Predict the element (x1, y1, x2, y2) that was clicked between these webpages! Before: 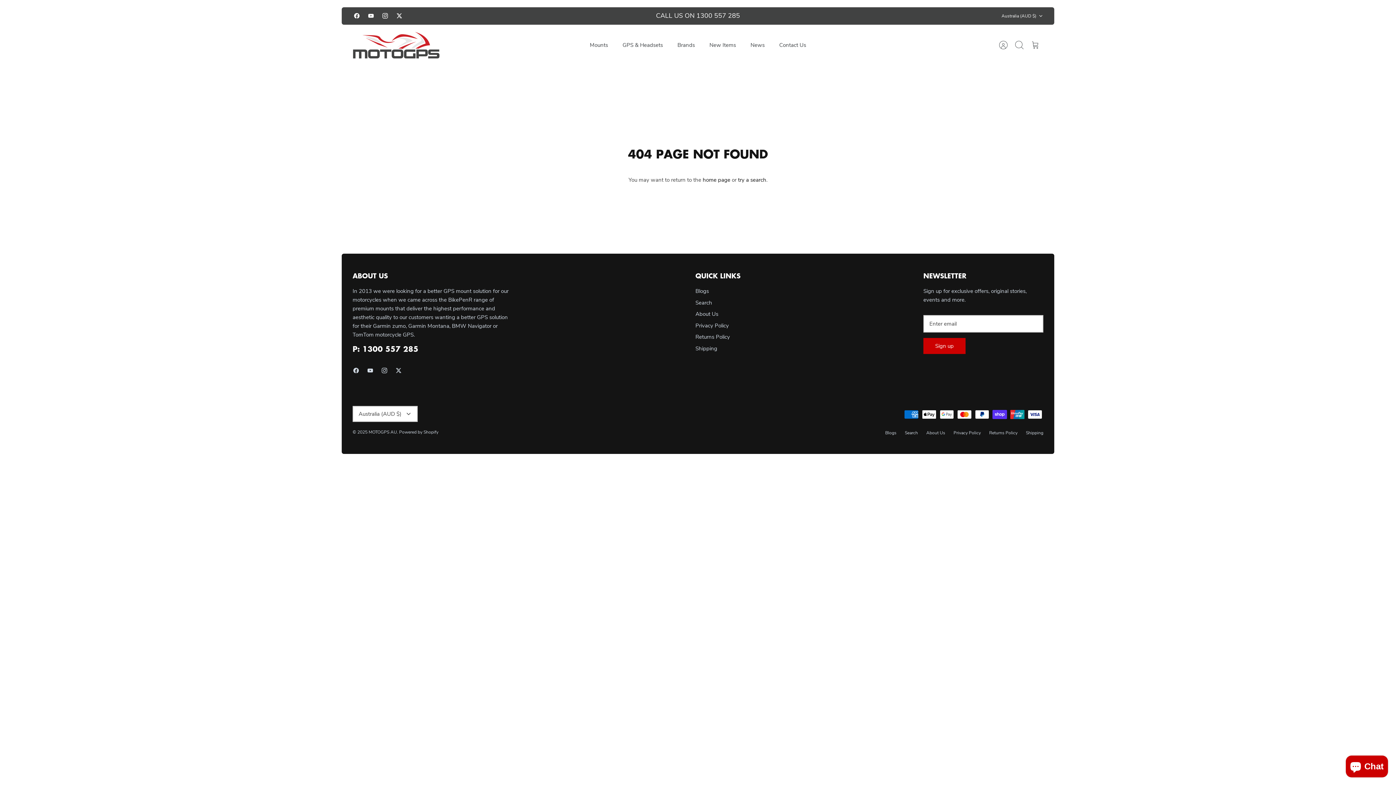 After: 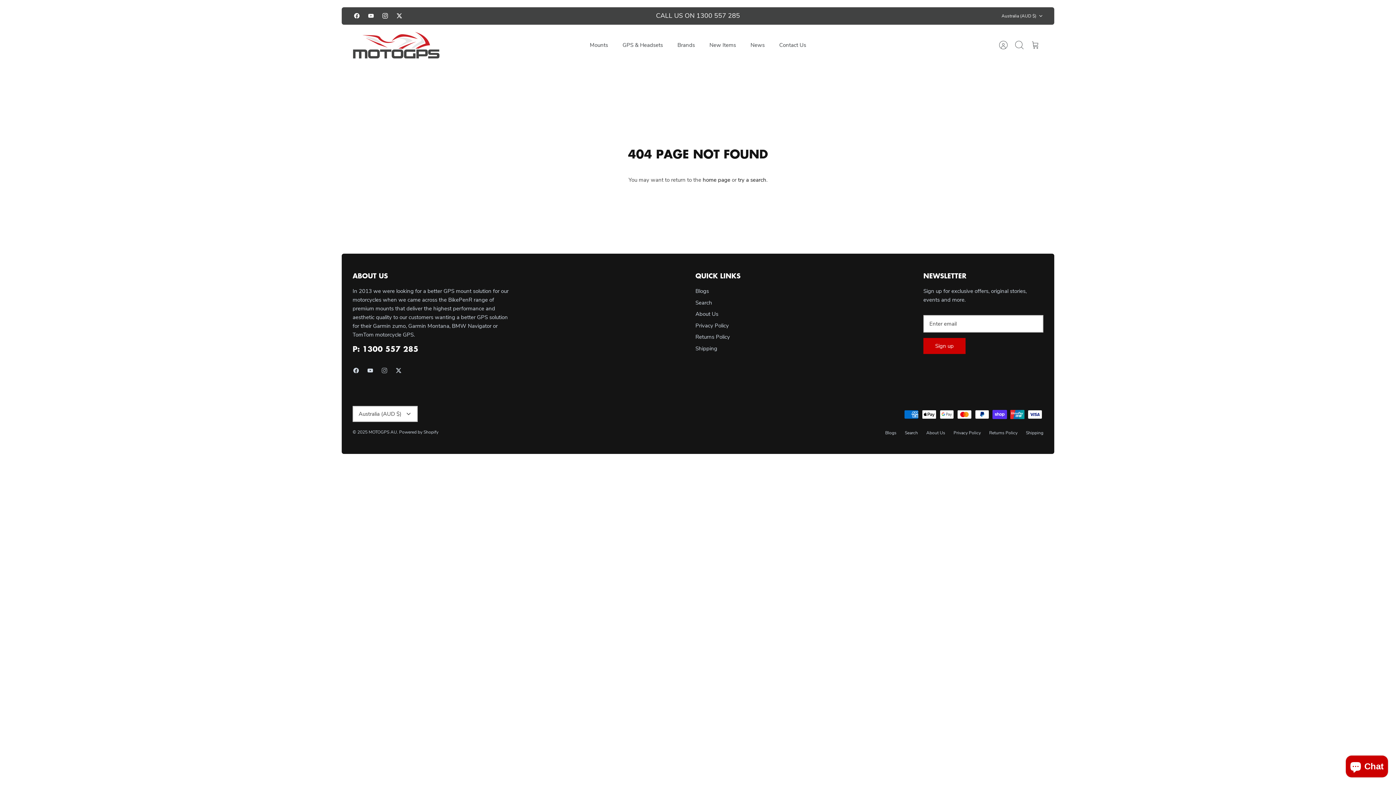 Action: label: Instagram bbox: (377, 364, 391, 377)